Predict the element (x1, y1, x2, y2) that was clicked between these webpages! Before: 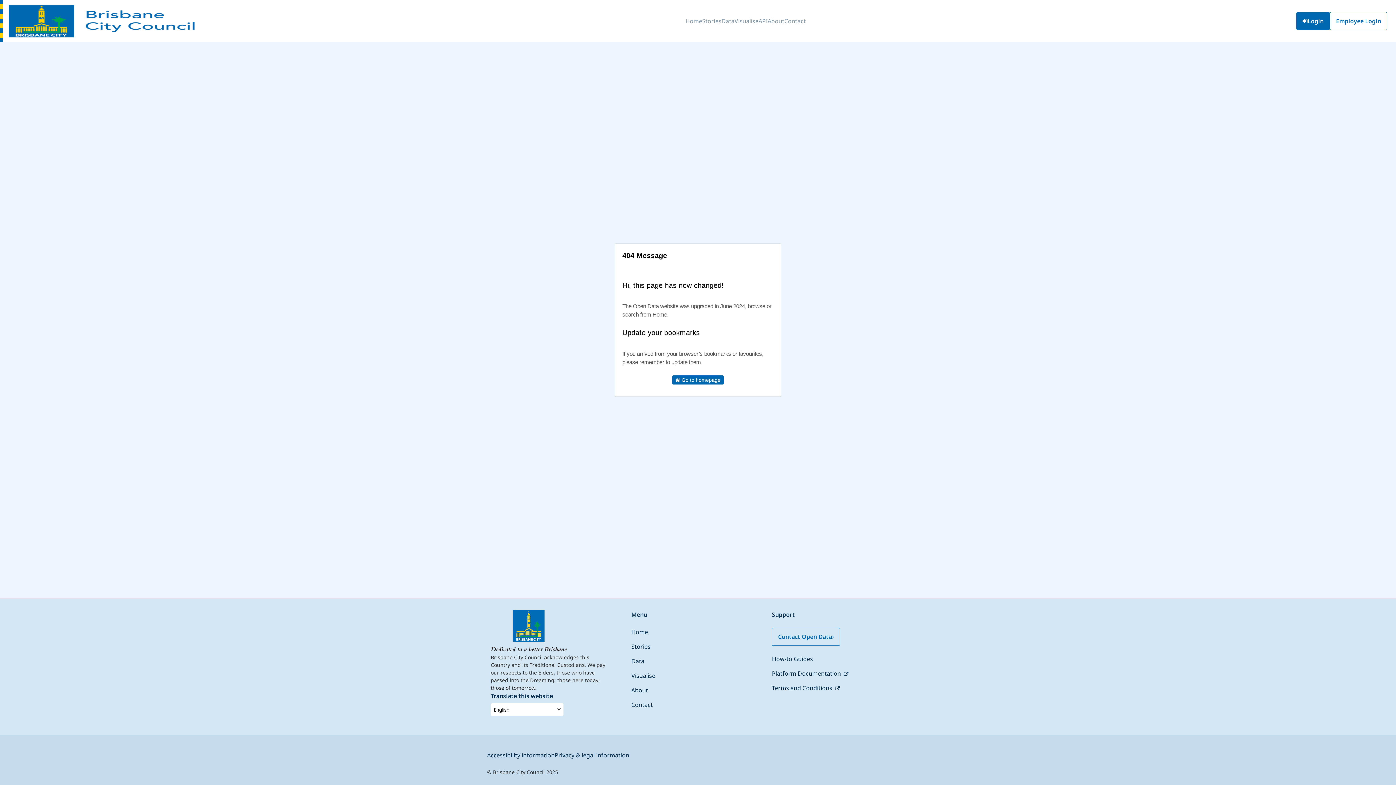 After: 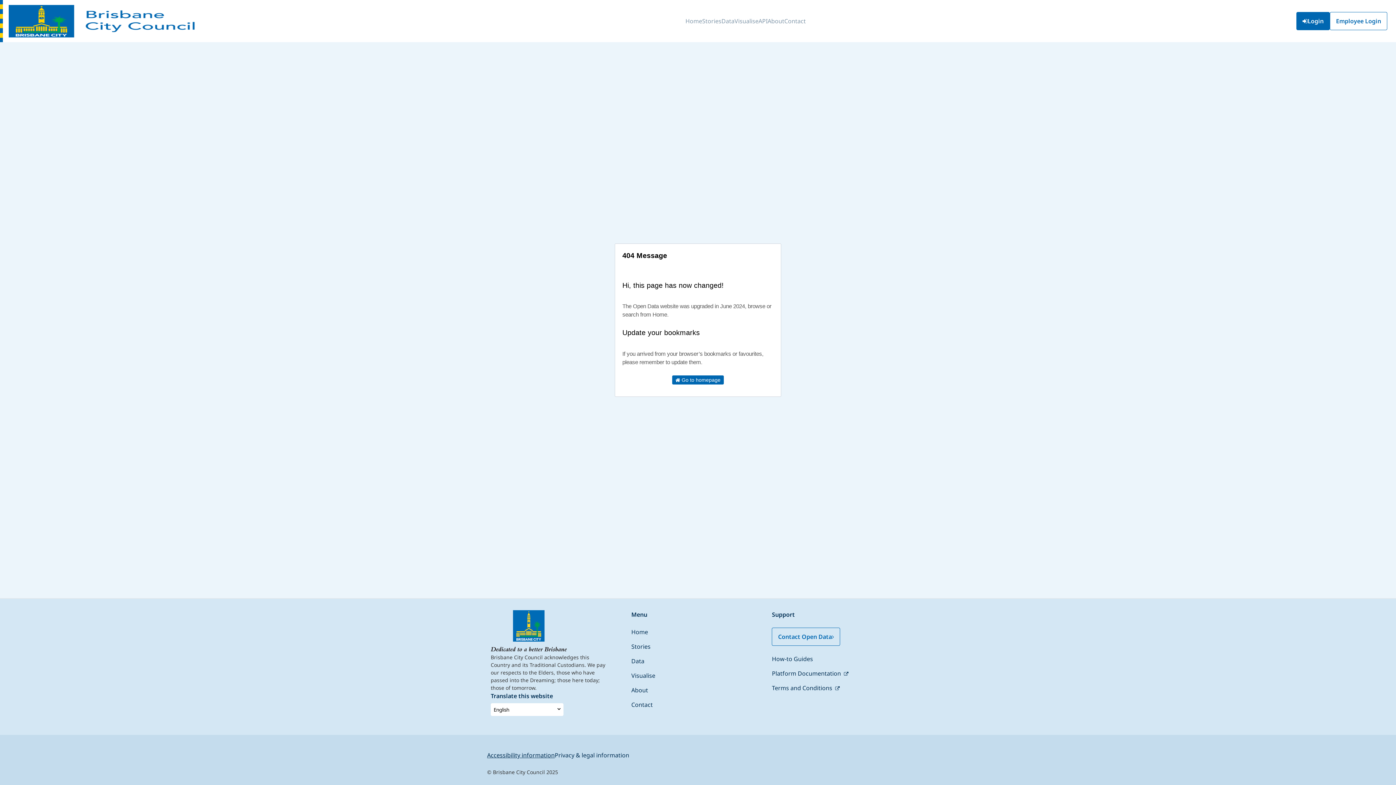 Action: label: Accessibility information bbox: (487, 751, 554, 759)